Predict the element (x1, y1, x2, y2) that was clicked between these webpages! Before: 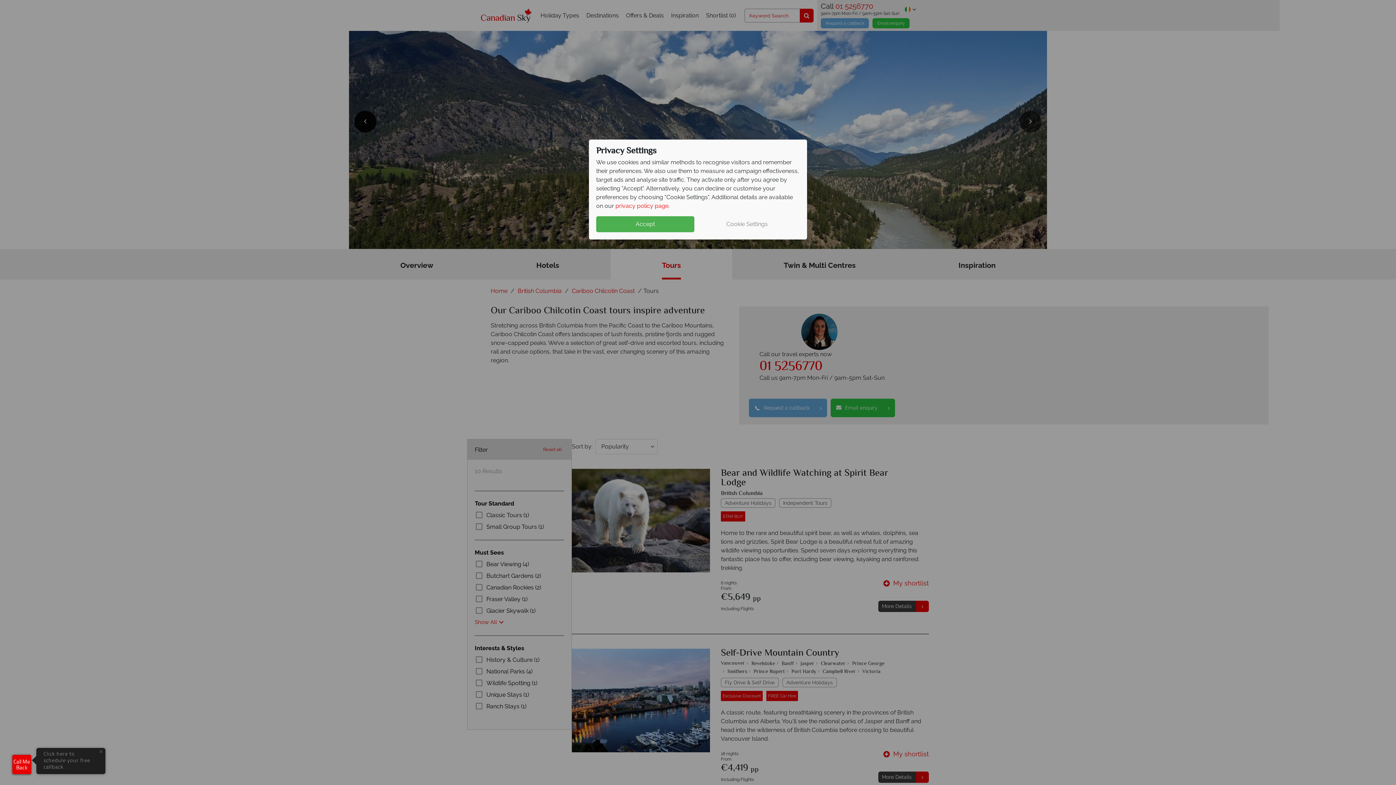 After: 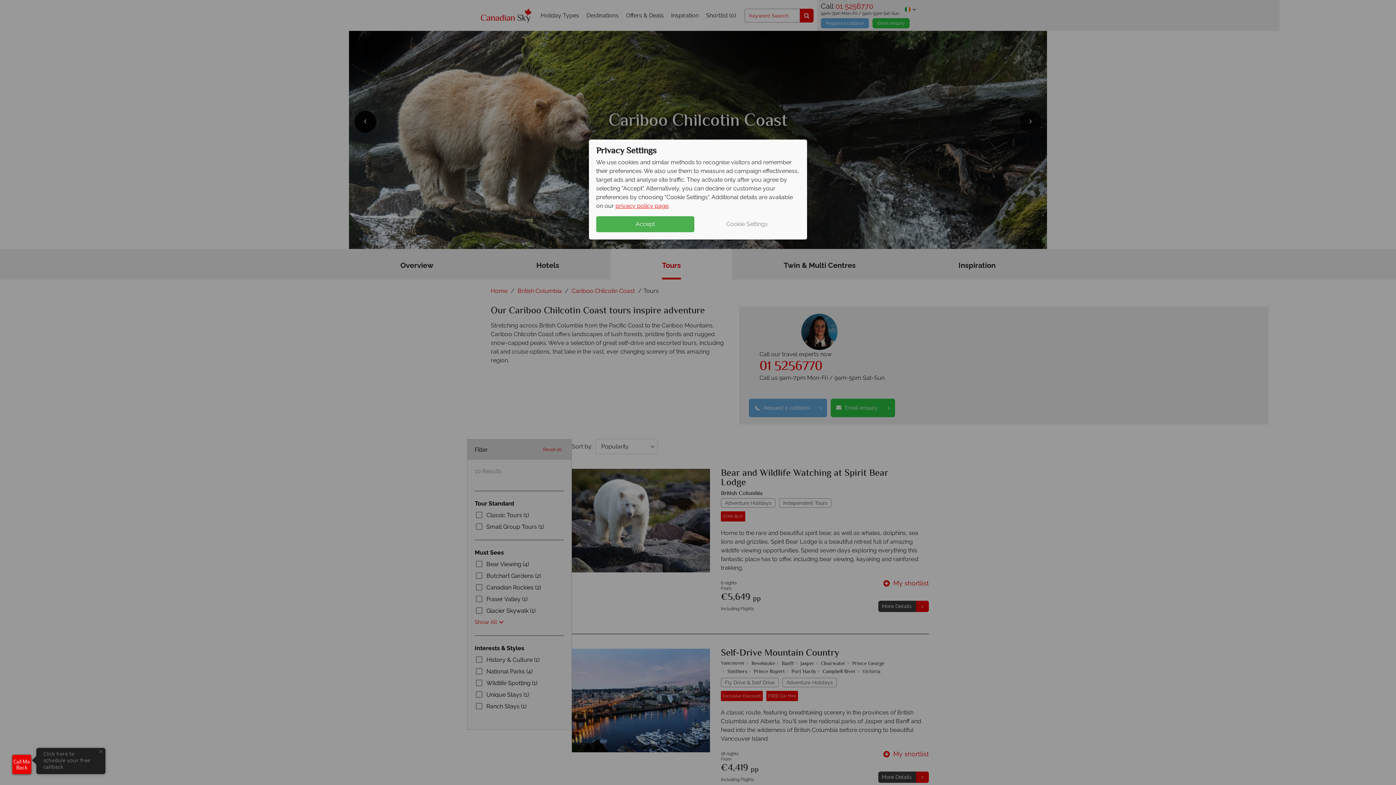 Action: label: privacy policy page bbox: (615, 202, 668, 209)